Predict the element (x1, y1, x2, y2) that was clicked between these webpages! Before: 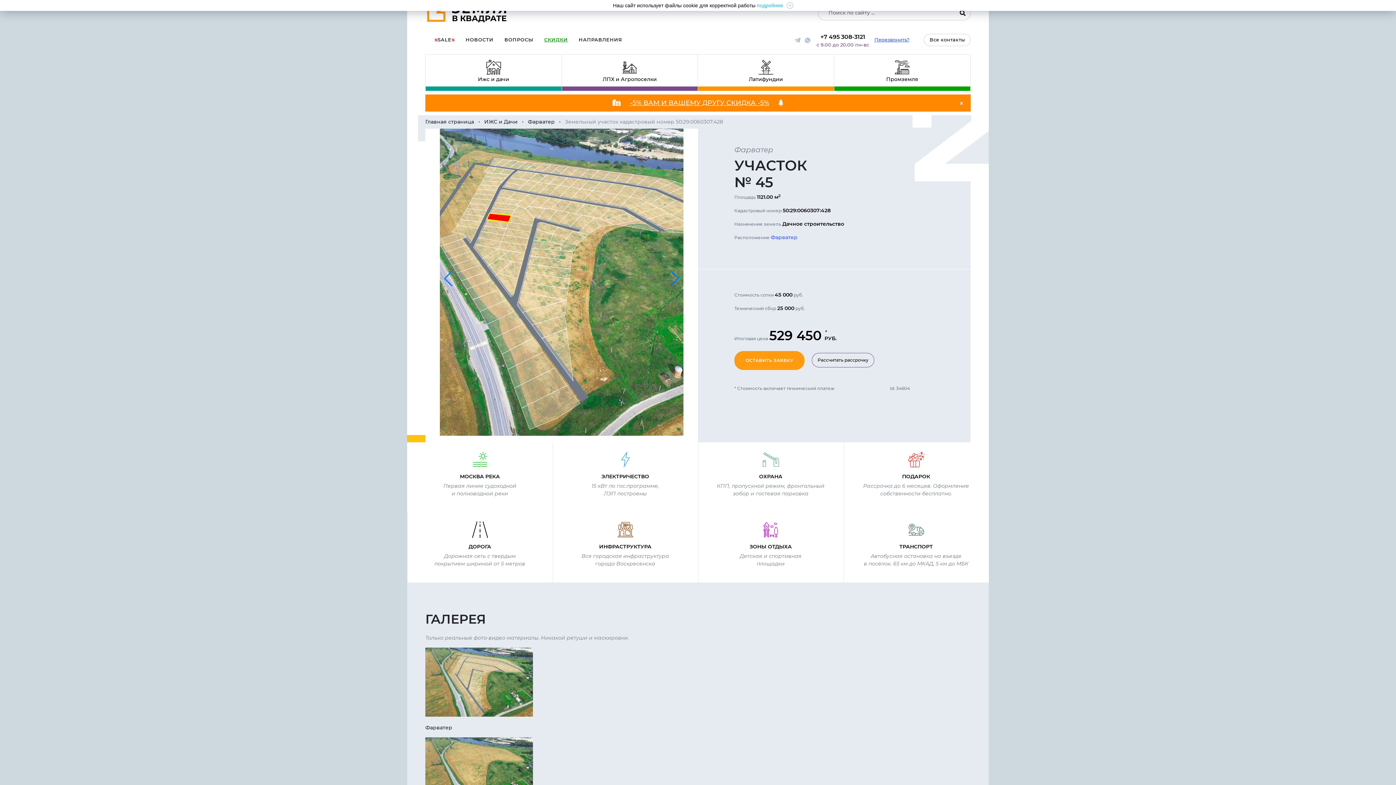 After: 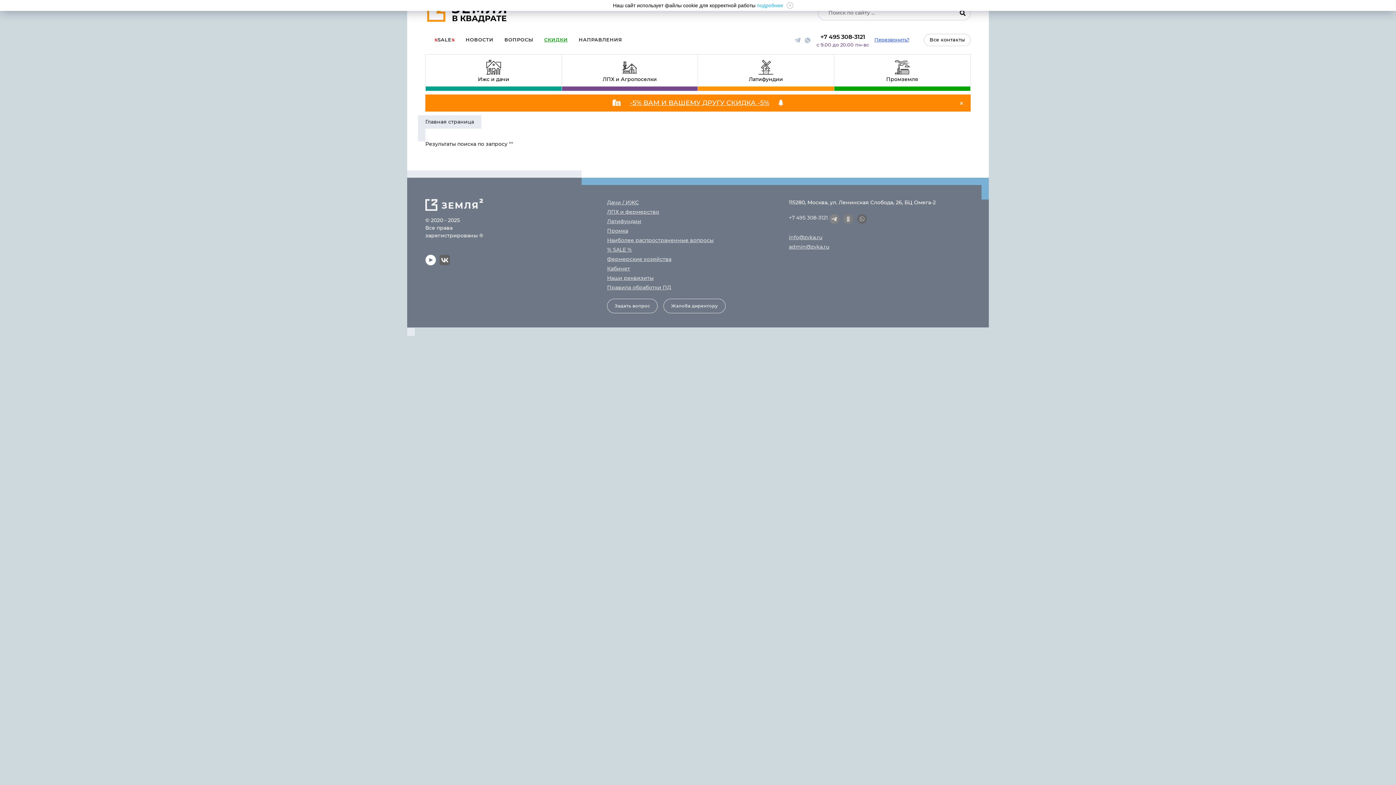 Action: bbox: (958, 8, 966, 16)